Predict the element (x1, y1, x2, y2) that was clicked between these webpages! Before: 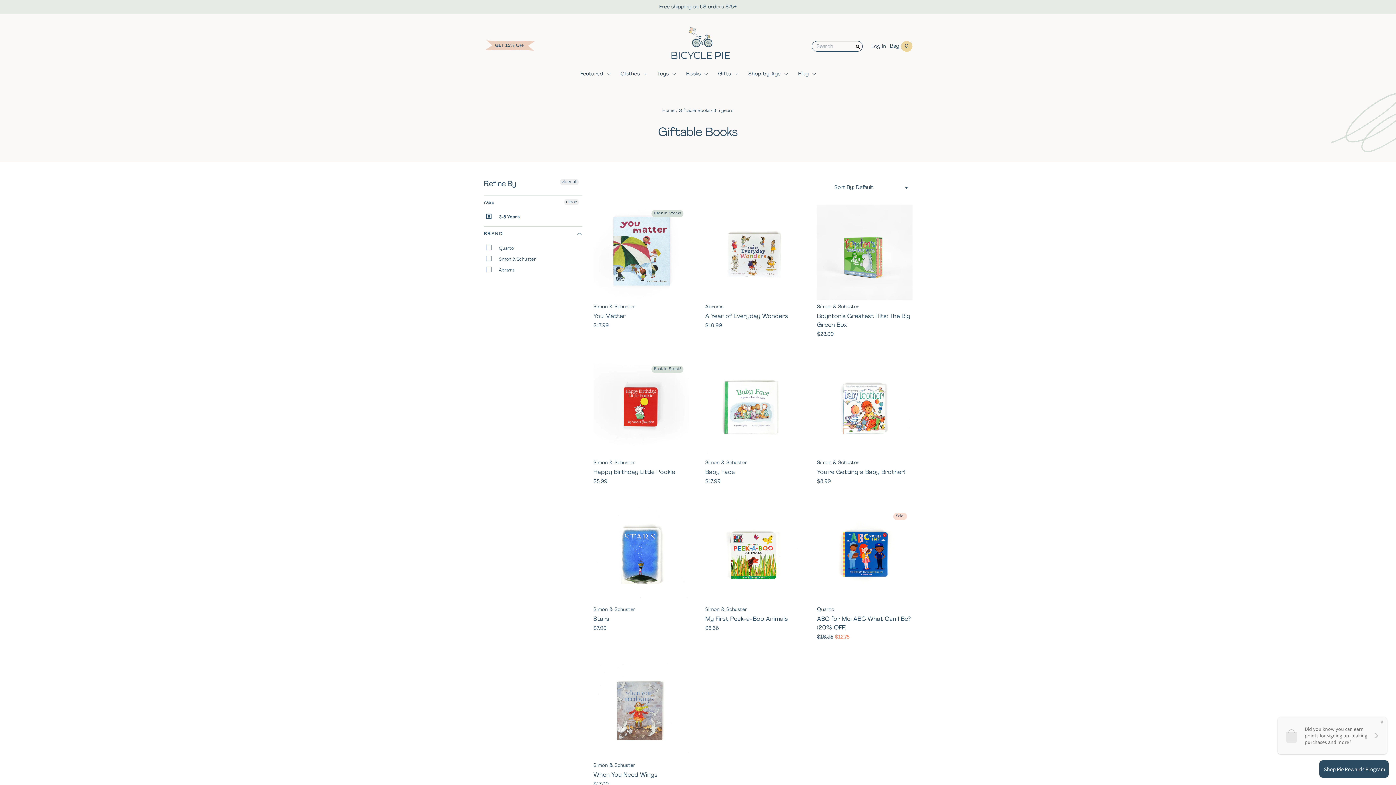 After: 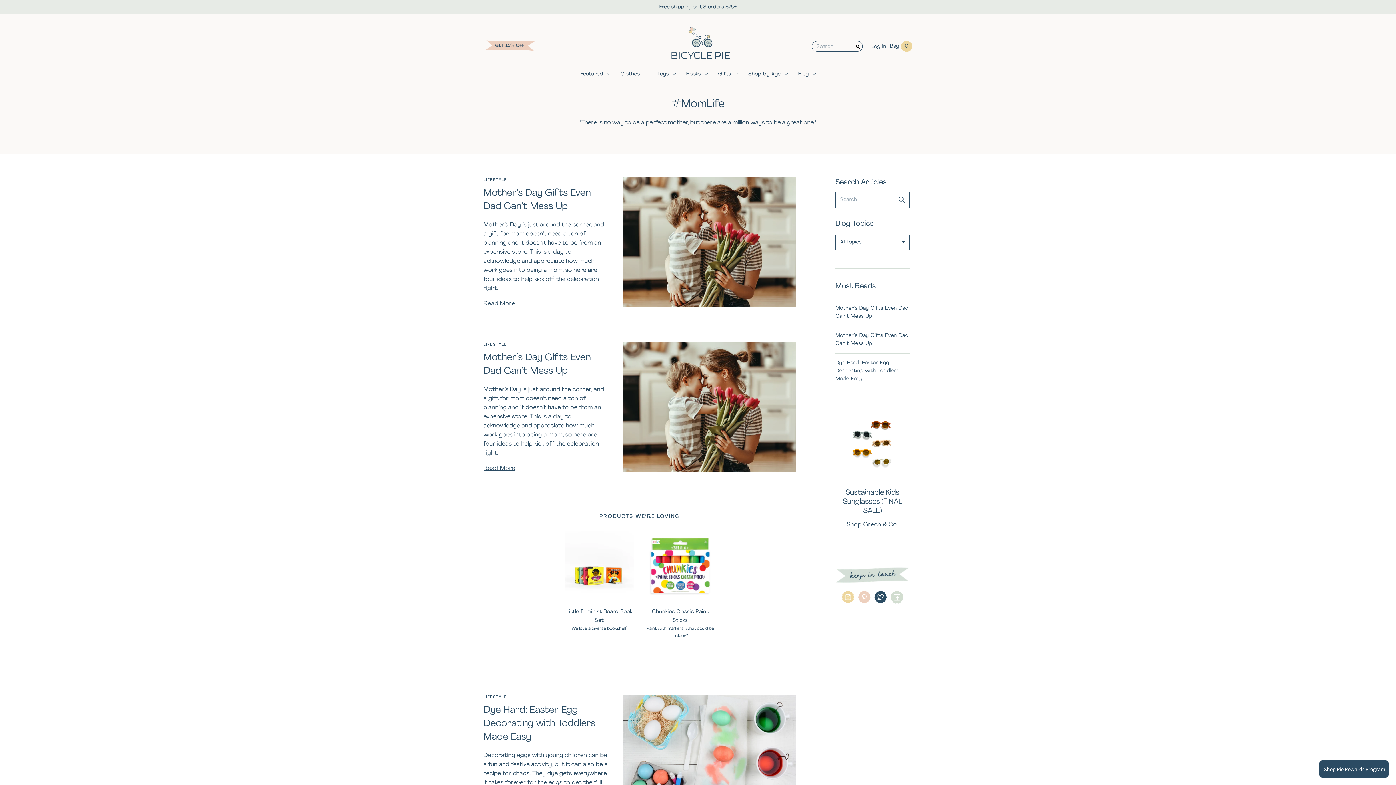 Action: bbox: (794, 66, 820, 82) label: Blog